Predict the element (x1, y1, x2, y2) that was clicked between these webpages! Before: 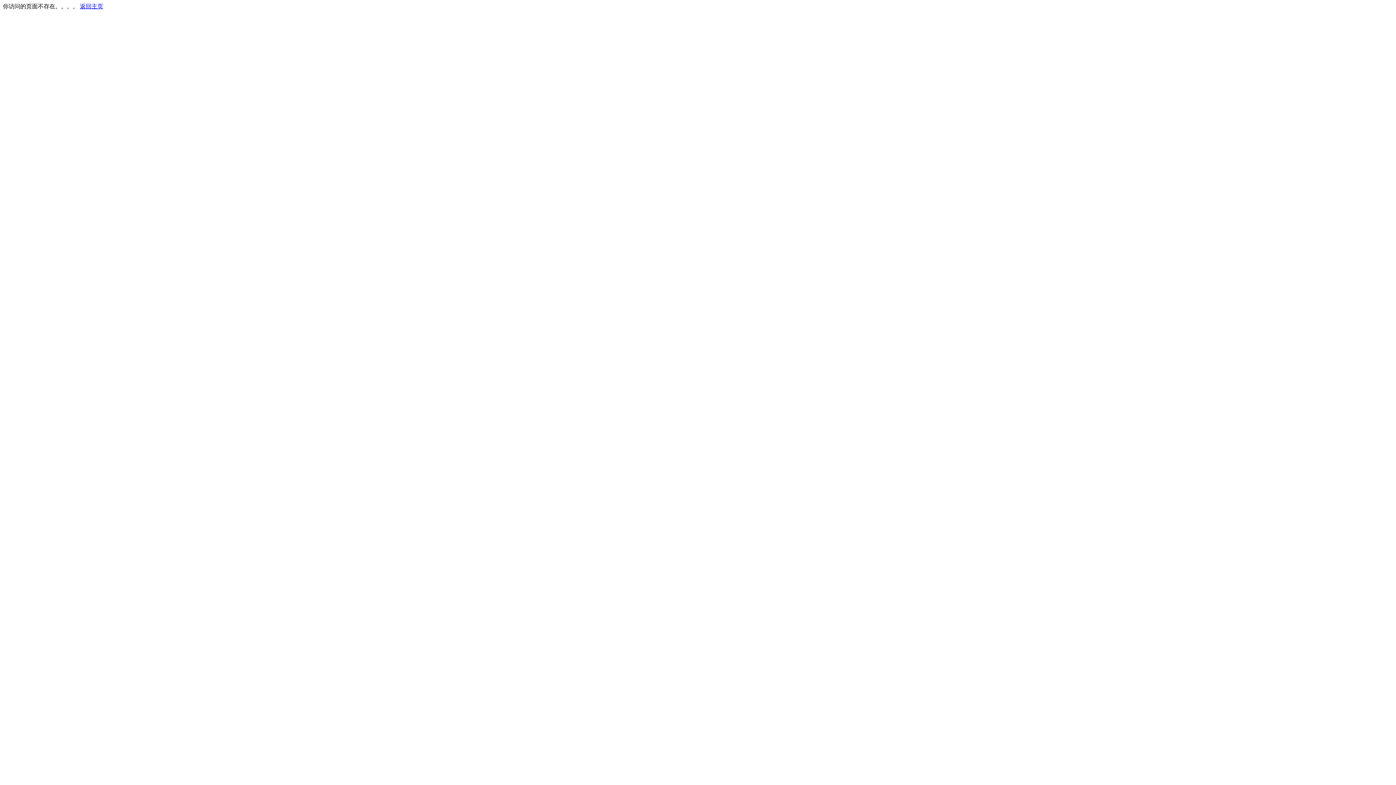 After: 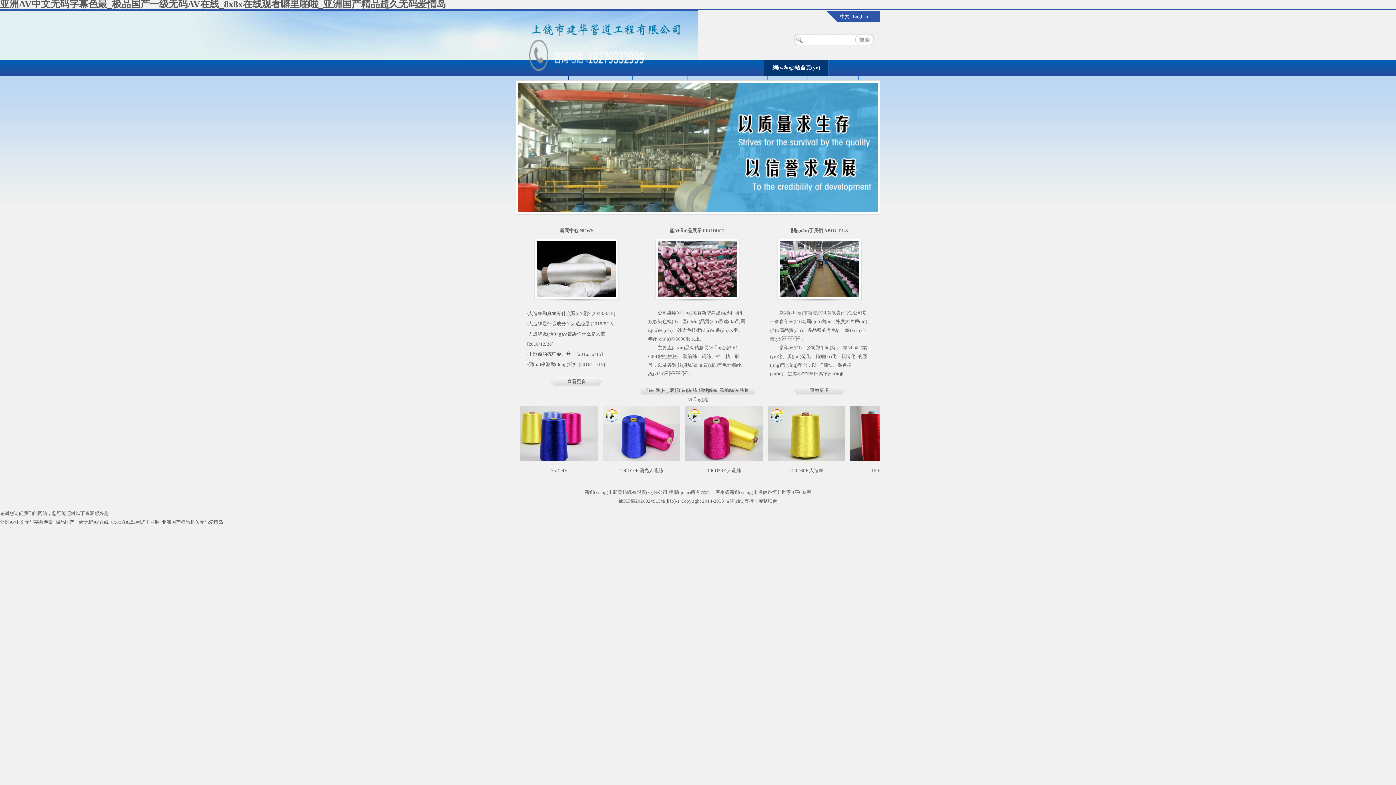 Action: label: 返回主页 bbox: (80, 3, 103, 9)